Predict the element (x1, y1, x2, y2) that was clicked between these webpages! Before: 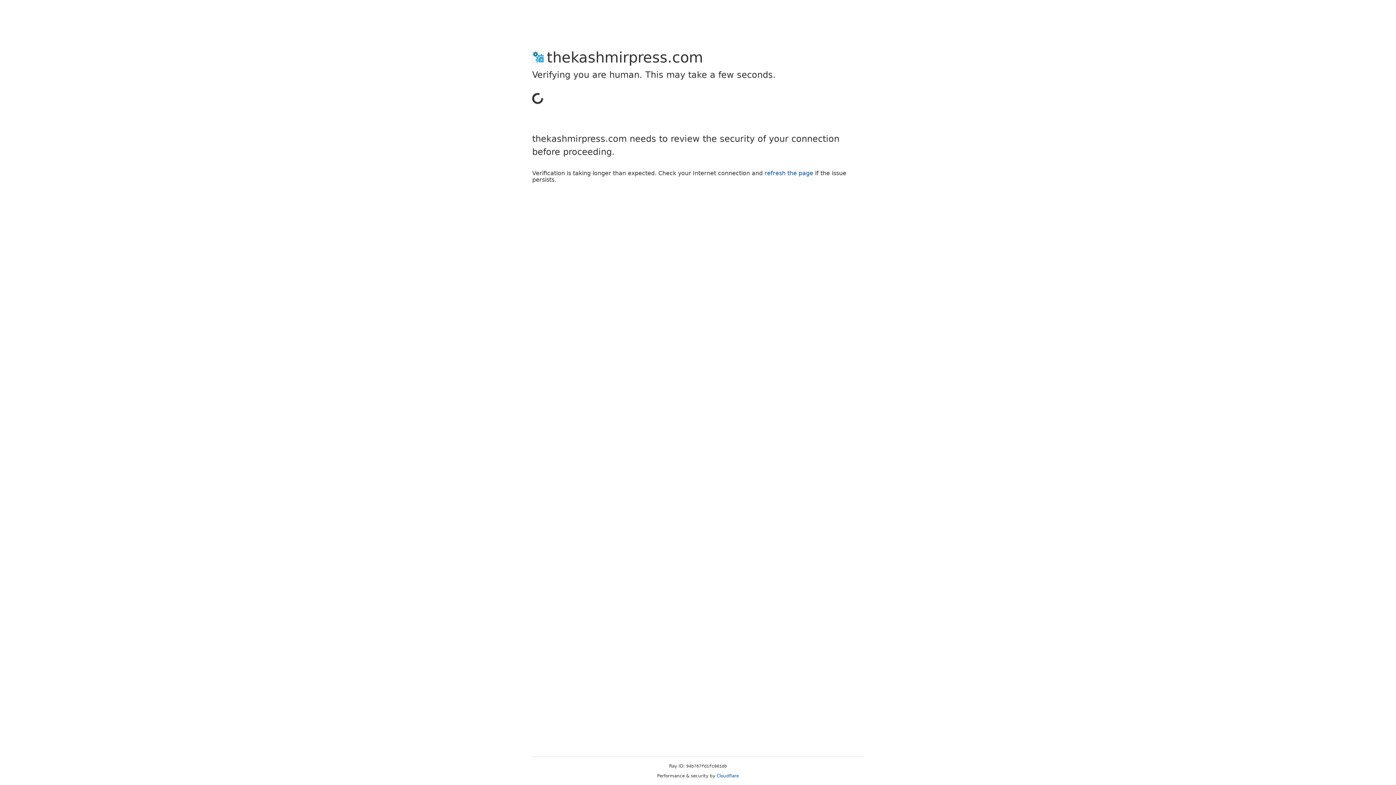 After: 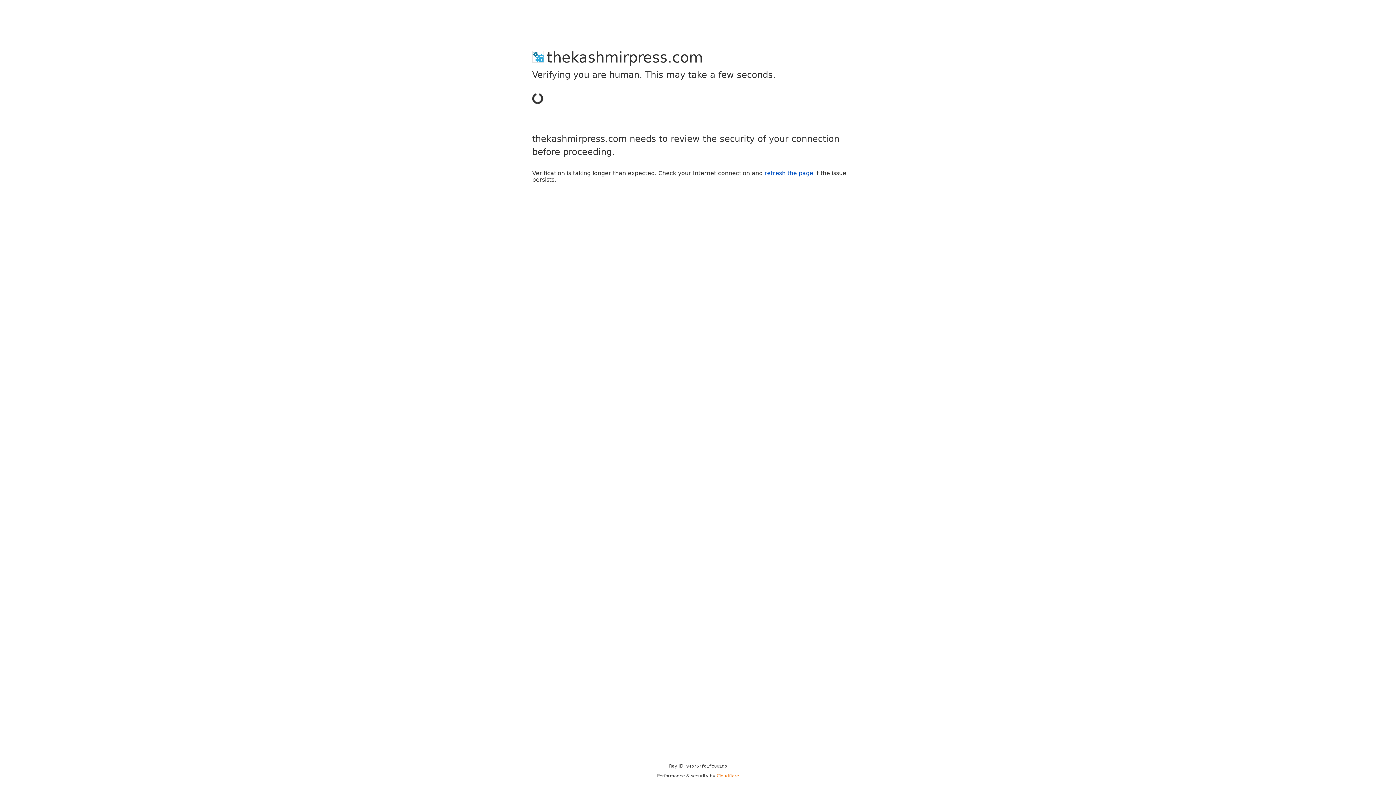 Action: bbox: (716, 773, 739, 778) label: Cloudflare